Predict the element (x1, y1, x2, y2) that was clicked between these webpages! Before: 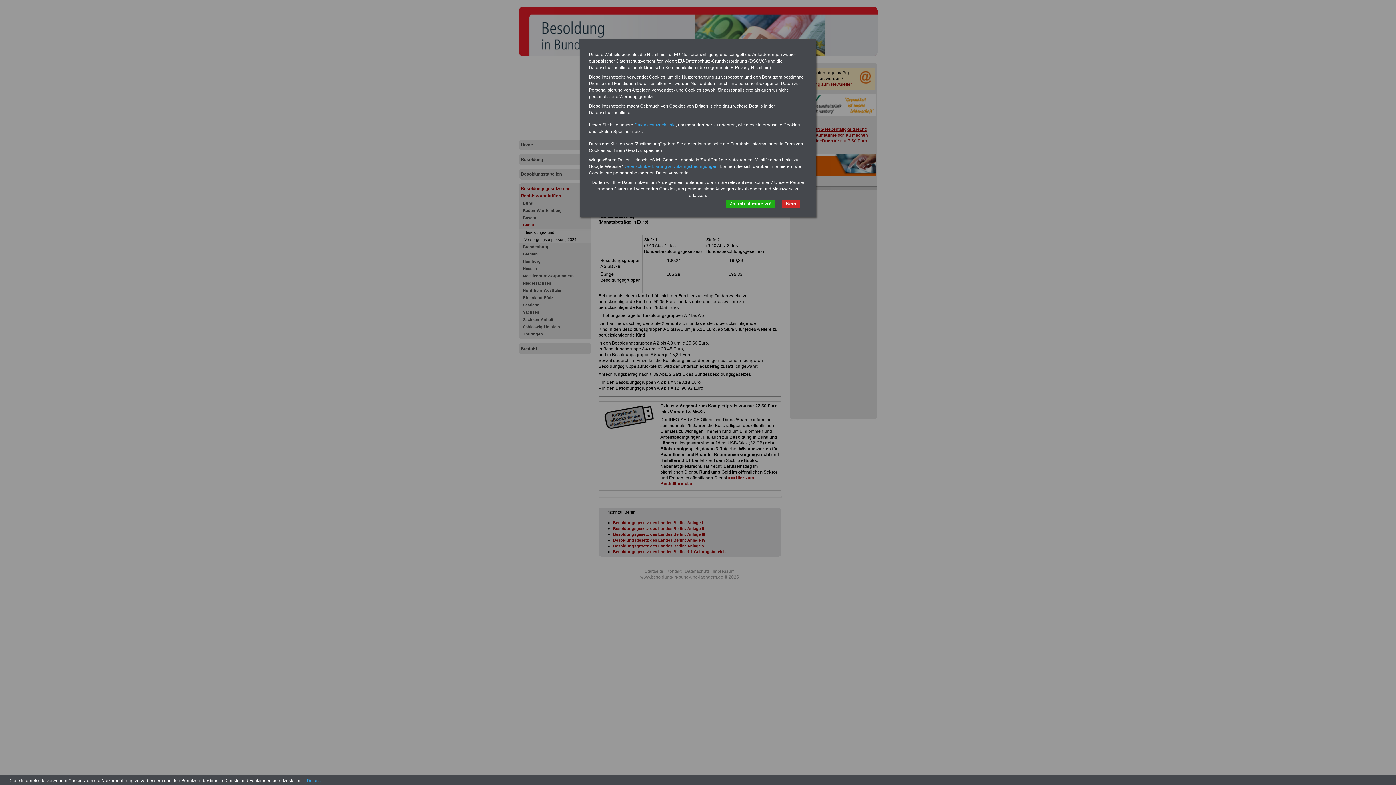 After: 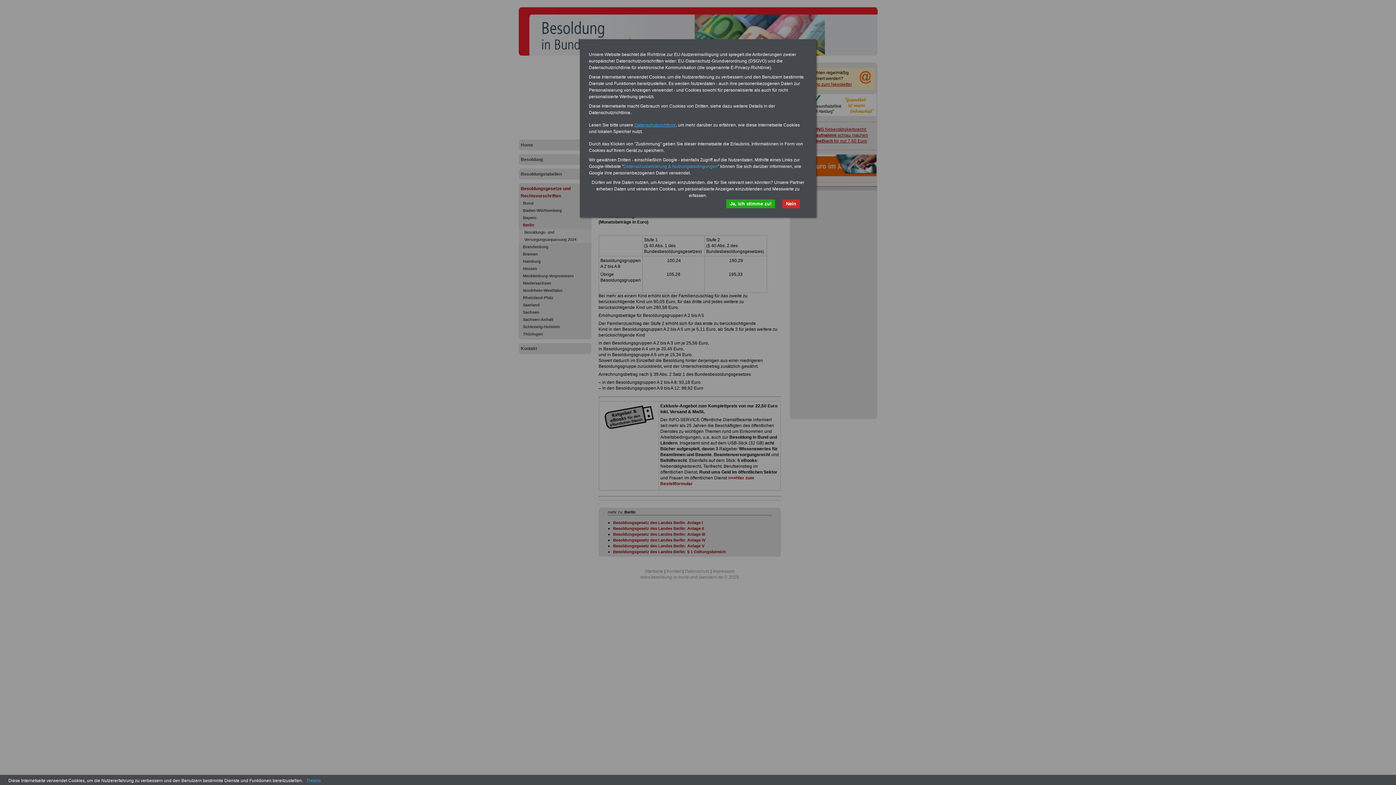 Action: bbox: (634, 122, 676, 127) label: Datenschutzrichtlinie